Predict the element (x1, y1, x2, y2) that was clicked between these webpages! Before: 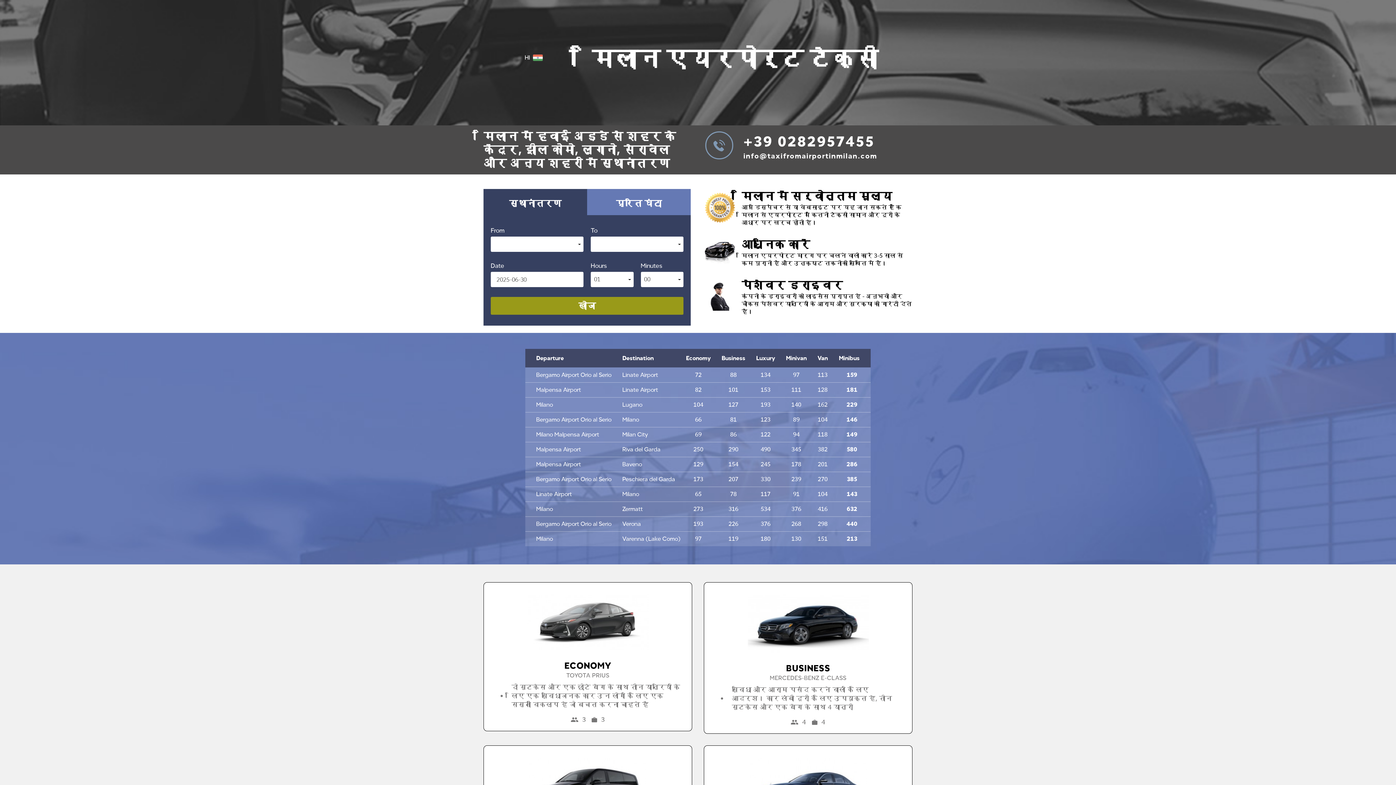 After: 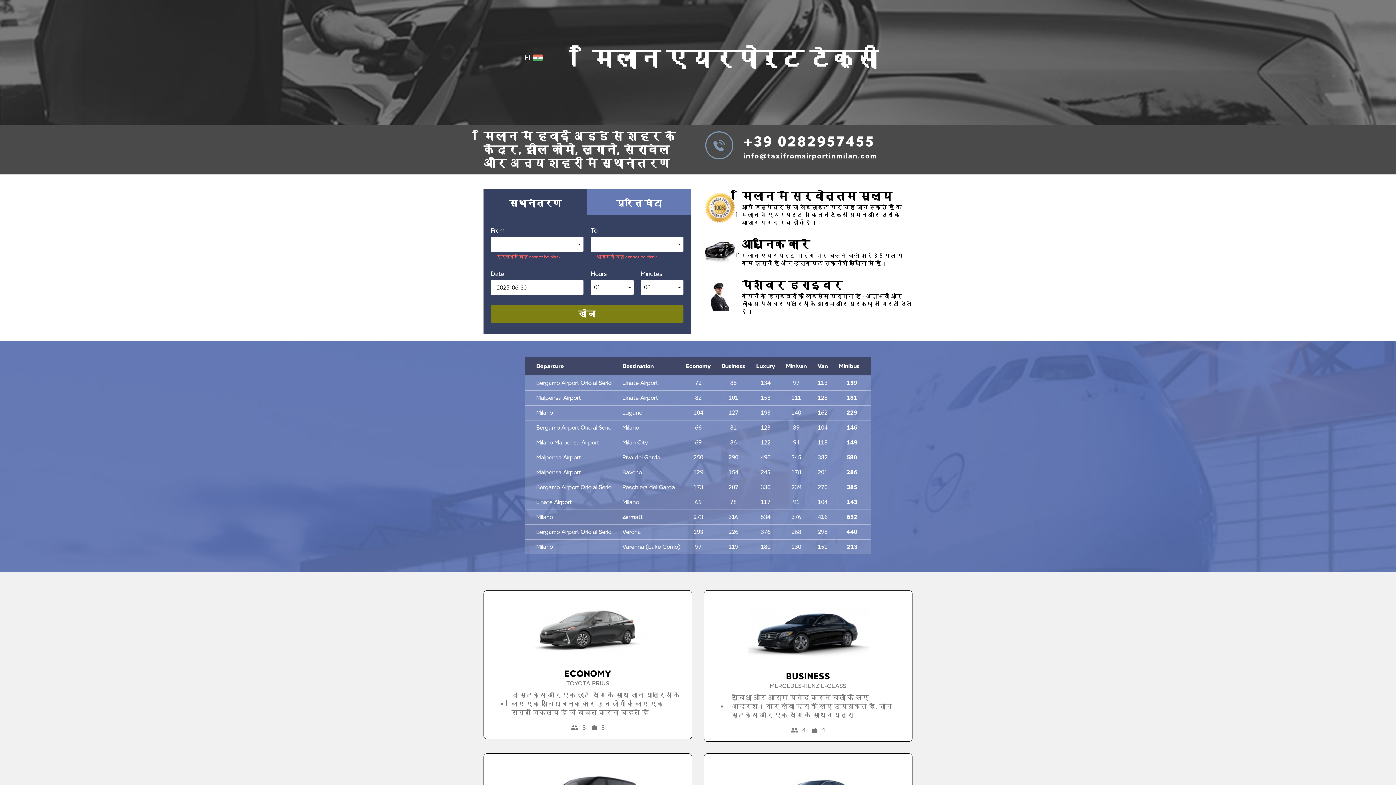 Action: label: खोज bbox: (490, 297, 683, 314)